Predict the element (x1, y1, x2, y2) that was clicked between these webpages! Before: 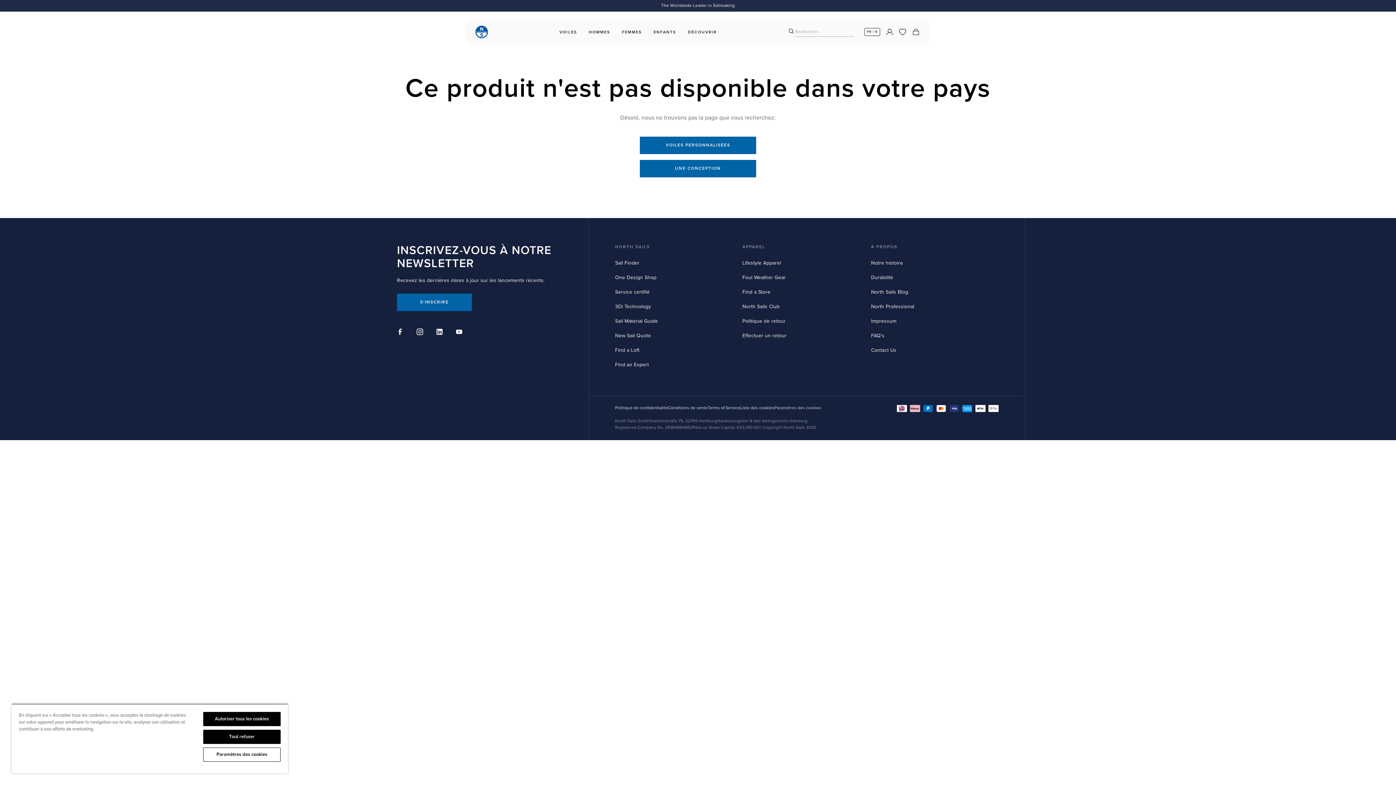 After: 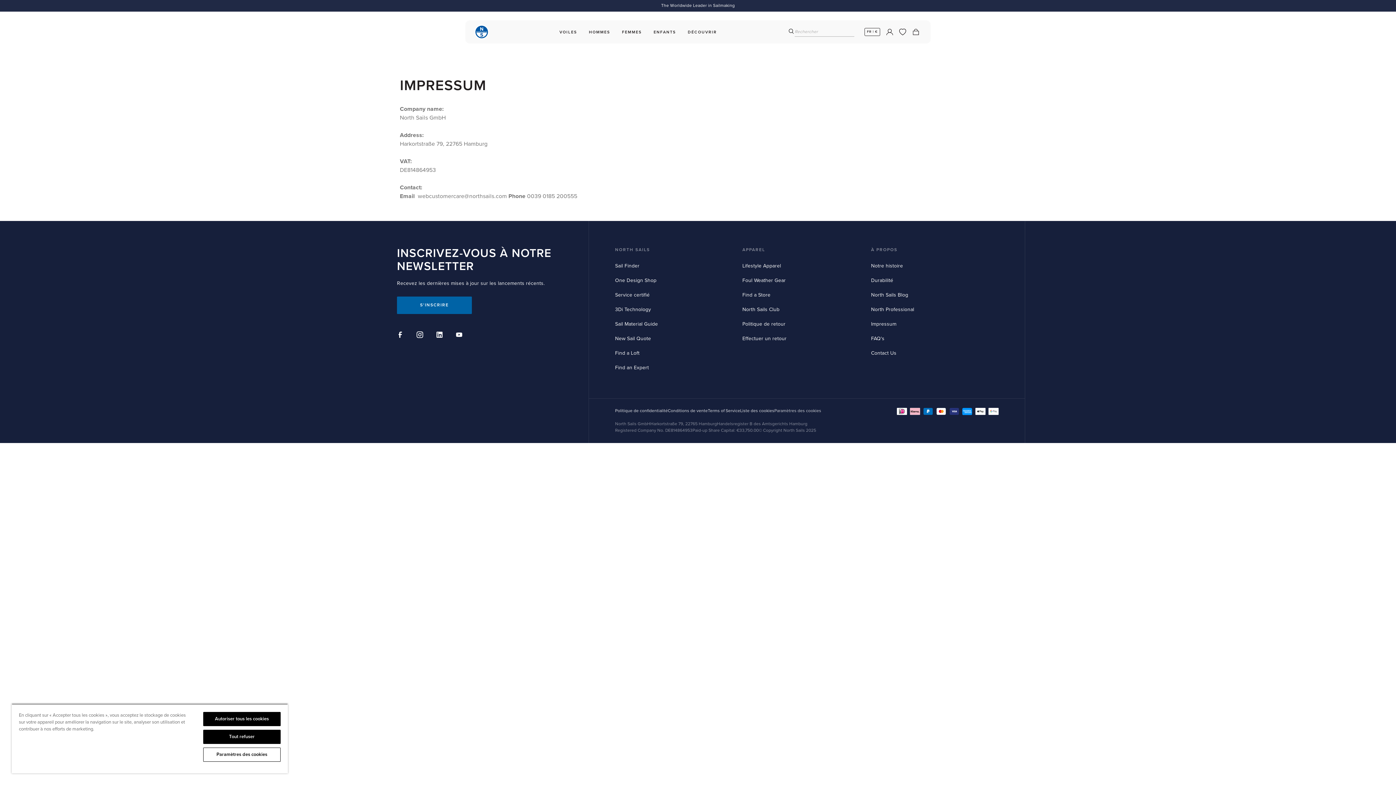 Action: bbox: (871, 318, 896, 324) label: Impressum